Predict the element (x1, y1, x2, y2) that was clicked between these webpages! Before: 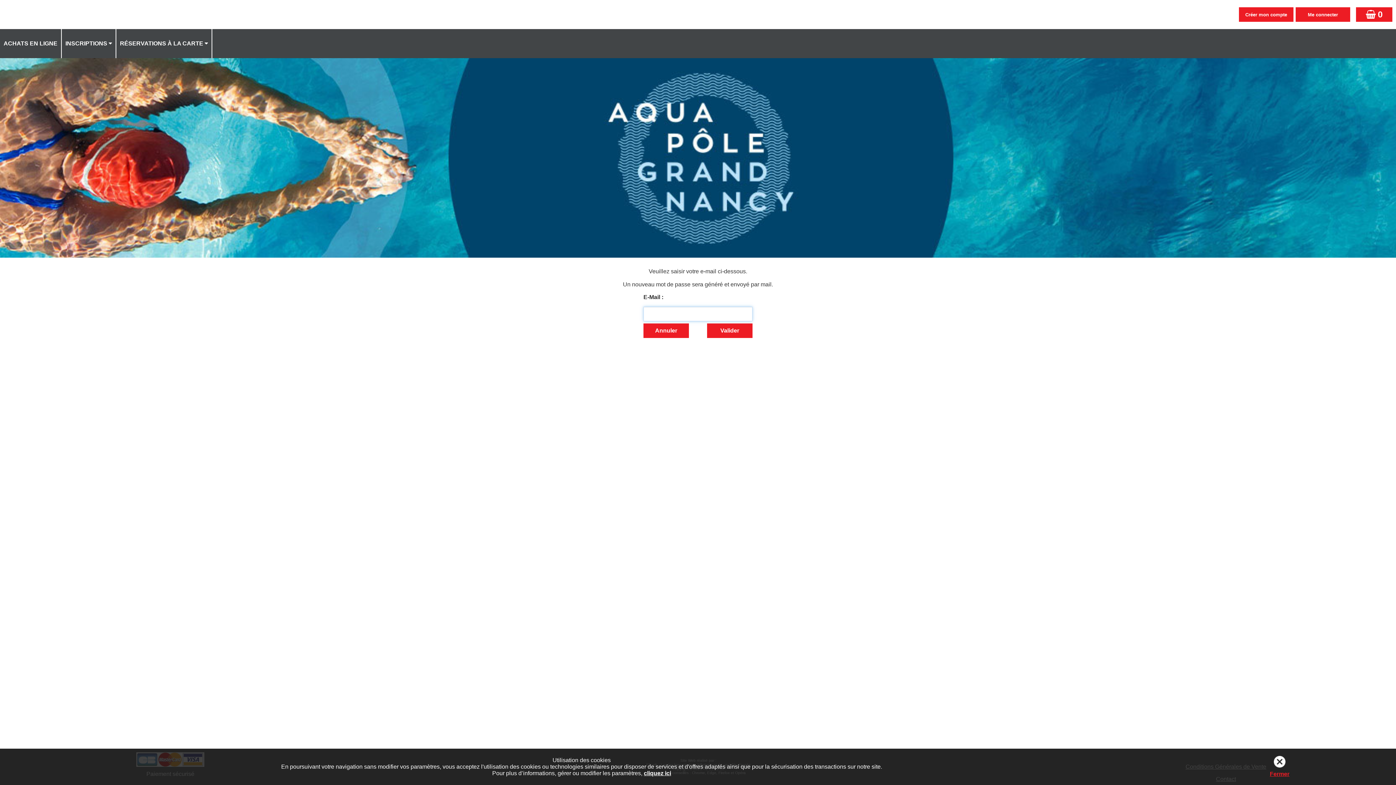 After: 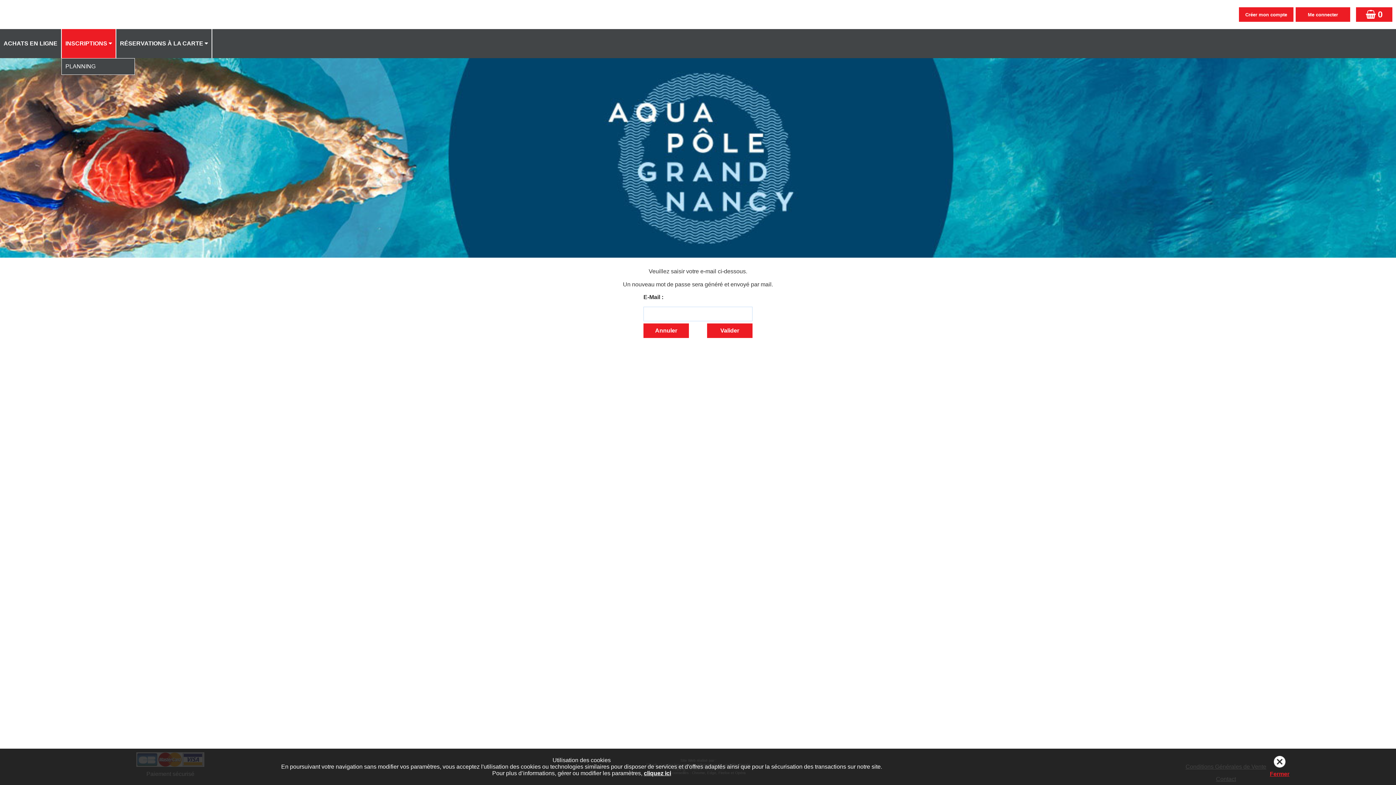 Action: label: INSCRIPTIONS bbox: (61, 29, 116, 58)